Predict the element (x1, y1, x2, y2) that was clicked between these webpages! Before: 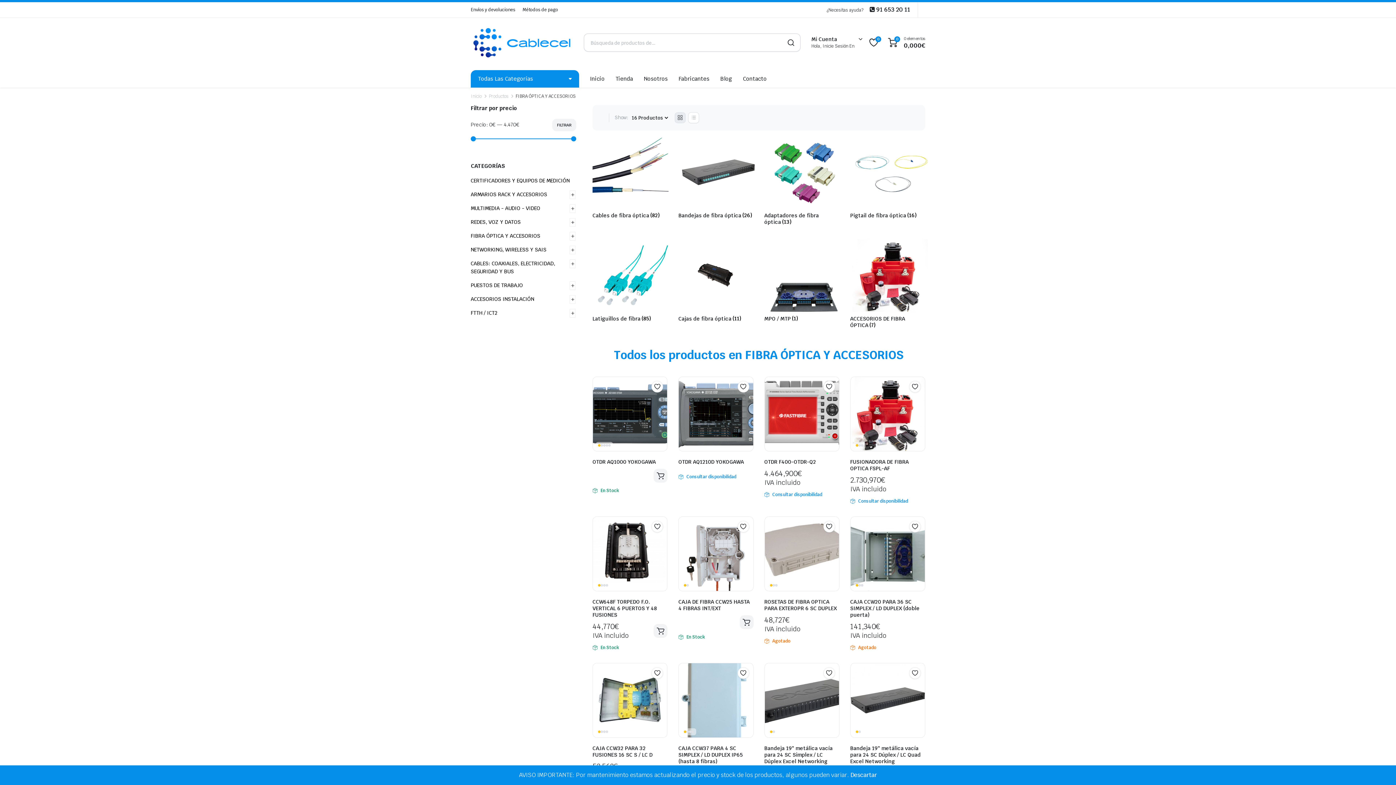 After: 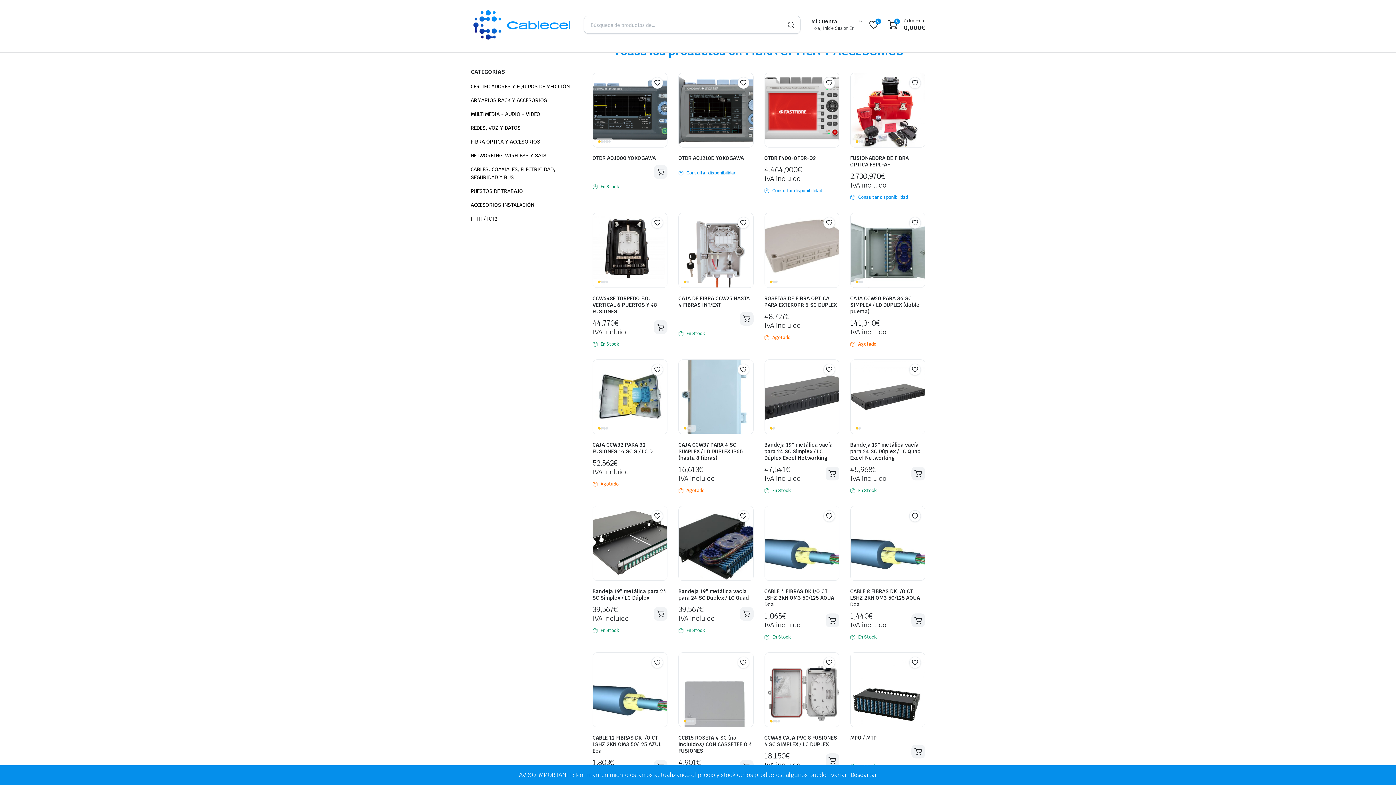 Action: label: Grid bbox: (674, 112, 685, 123)